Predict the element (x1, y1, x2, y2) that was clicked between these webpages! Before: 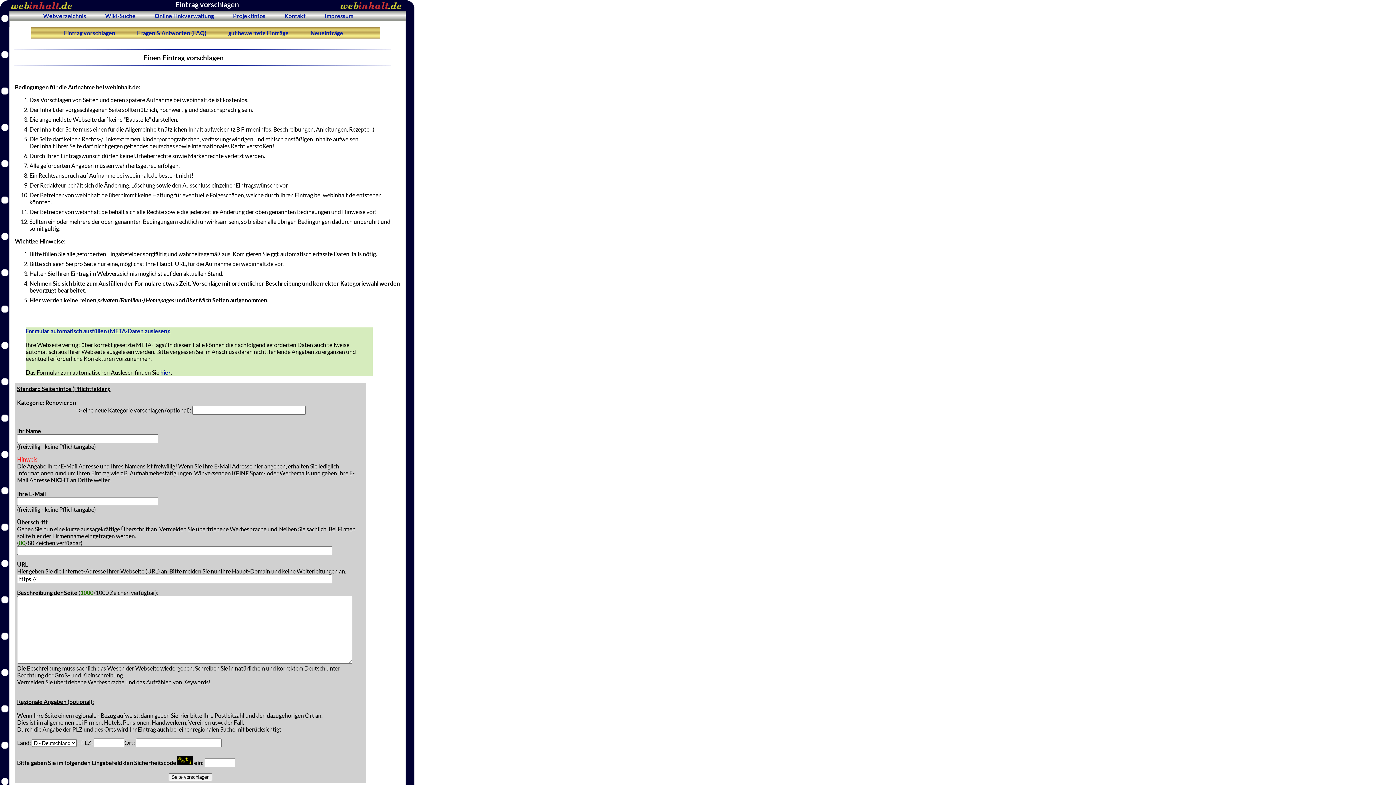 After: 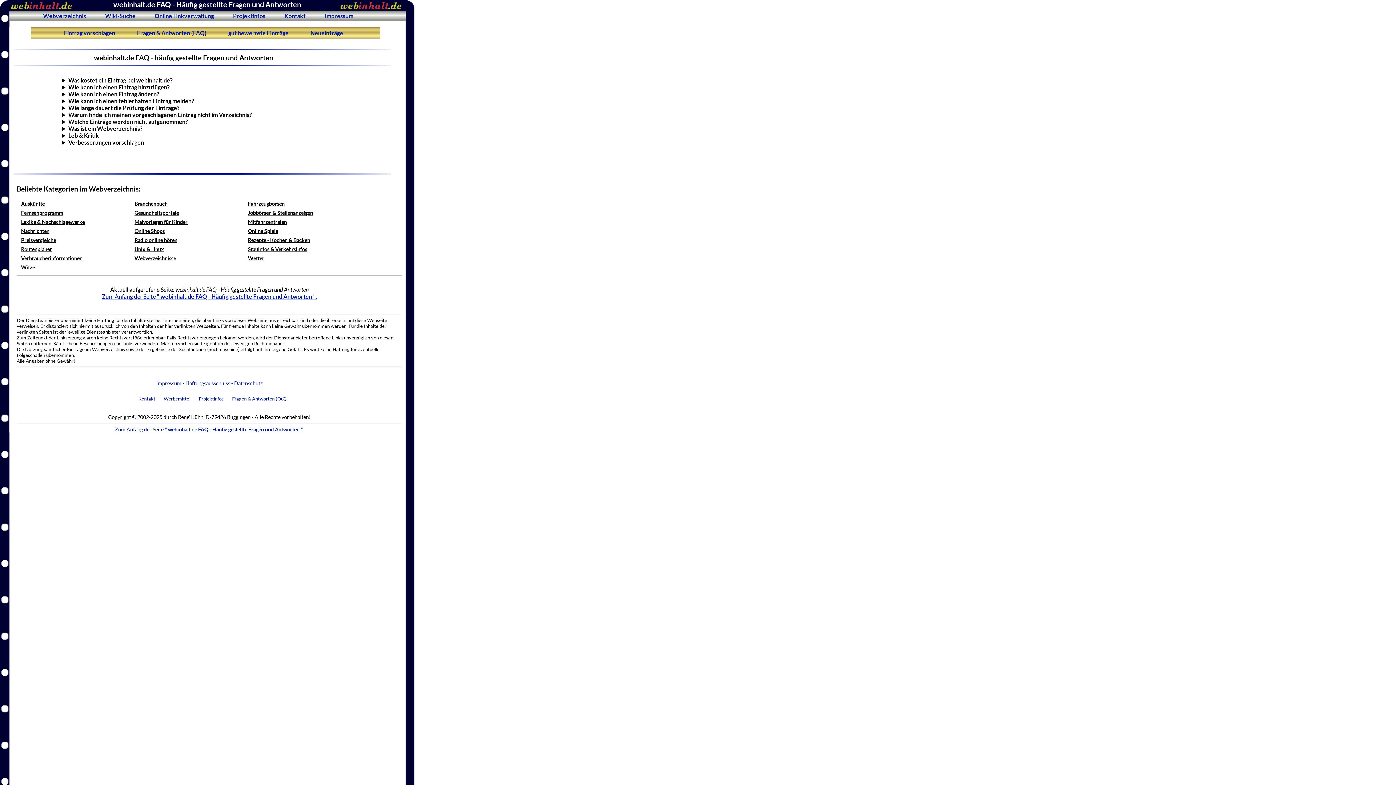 Action: label:   Fragen & Antworten (FAQ)   bbox: (133, 28, 210, 37)